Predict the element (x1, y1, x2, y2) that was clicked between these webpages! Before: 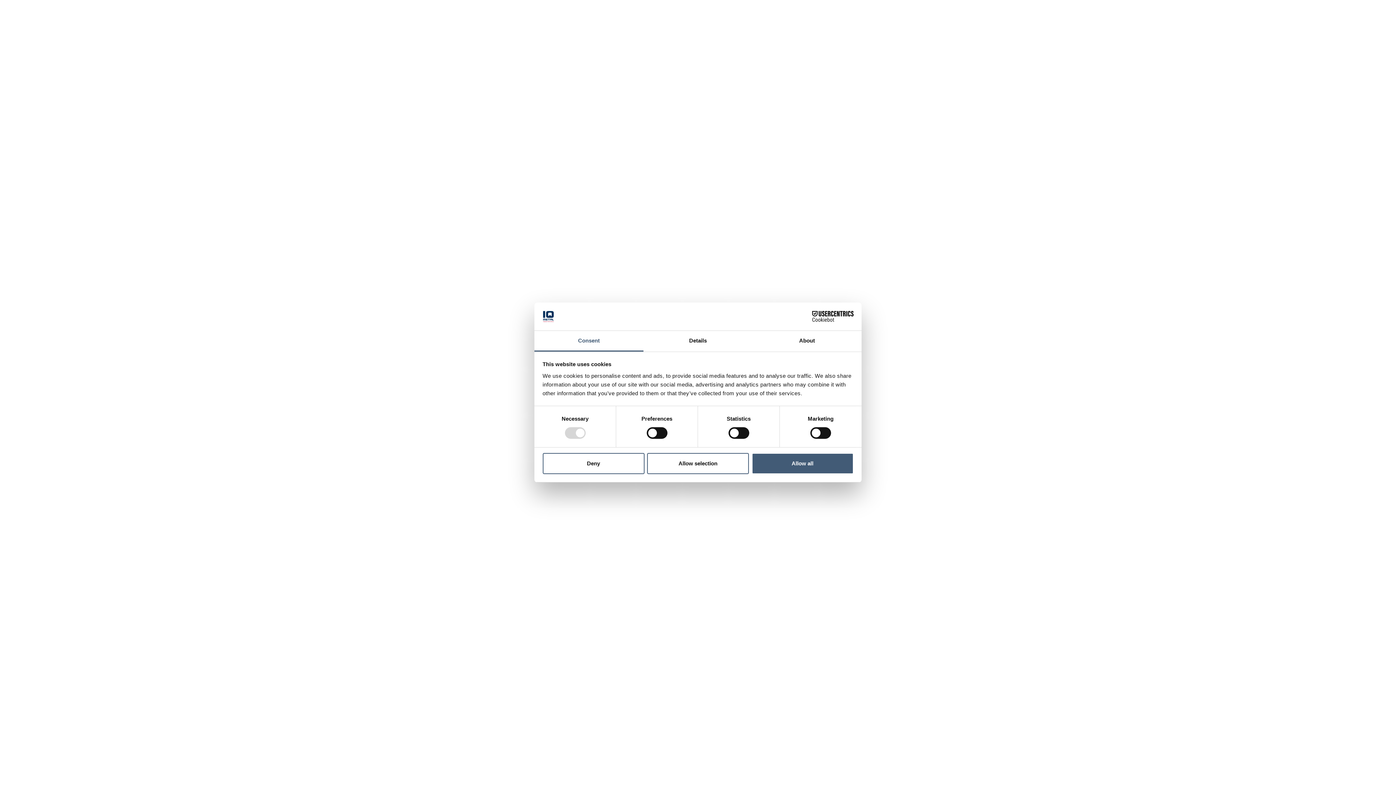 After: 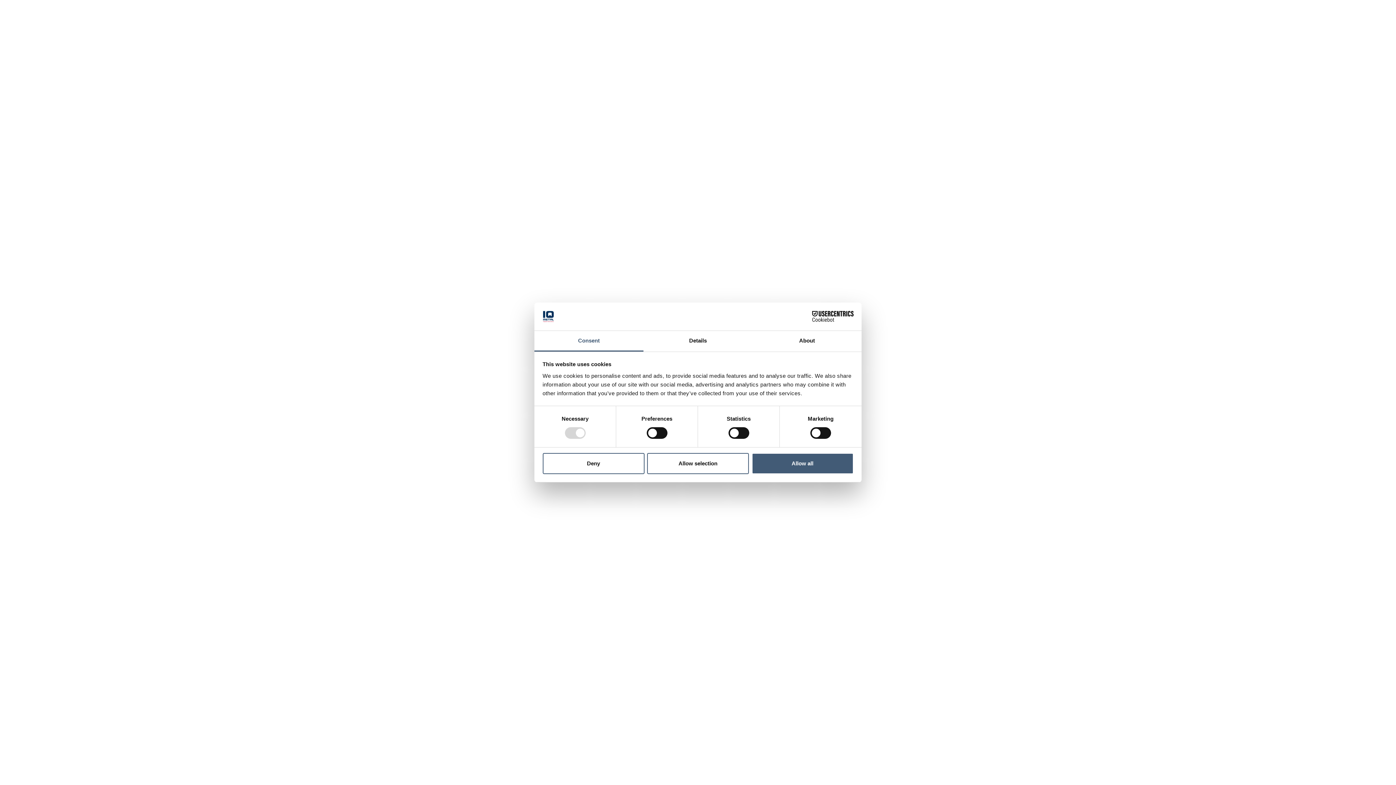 Action: bbox: (790, 311, 853, 322) label: Cookiebot - opens in a new window